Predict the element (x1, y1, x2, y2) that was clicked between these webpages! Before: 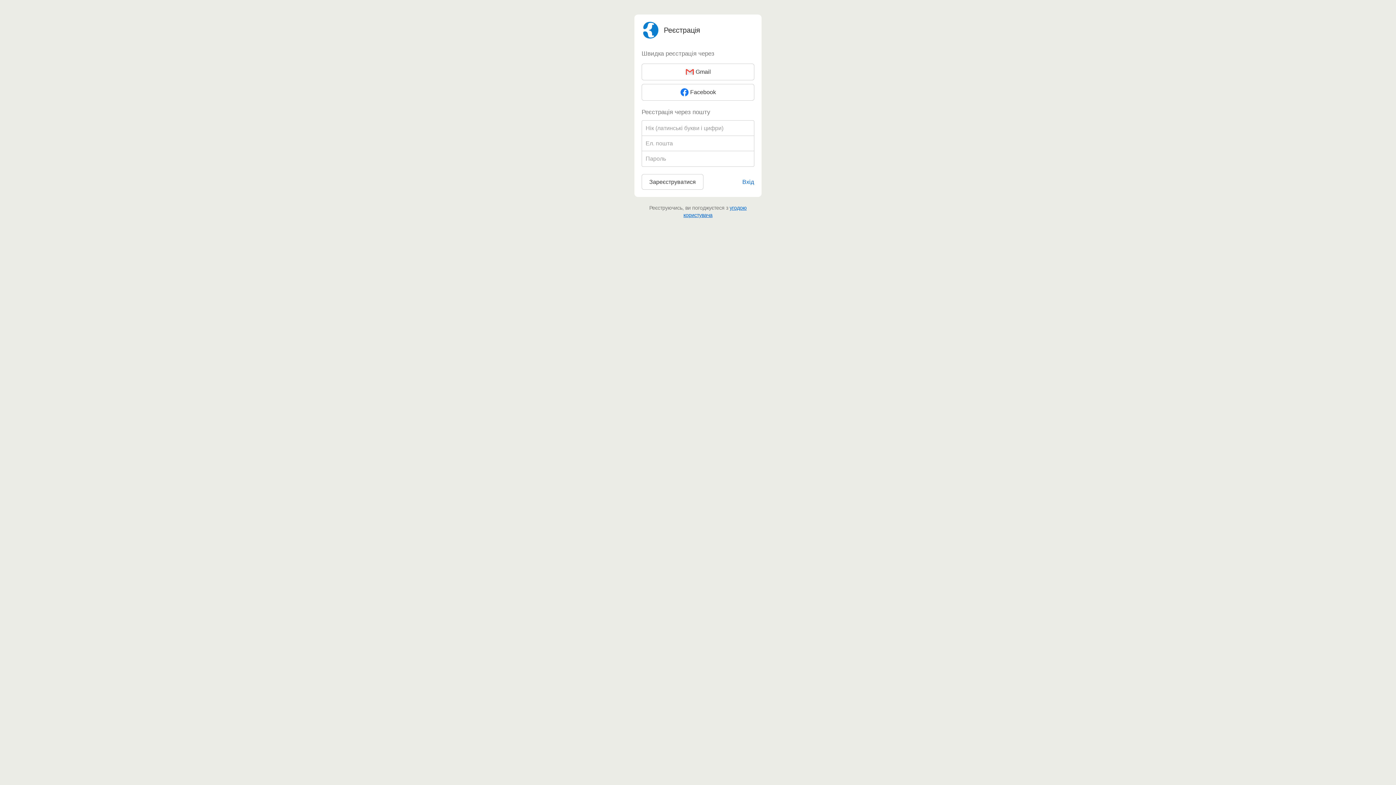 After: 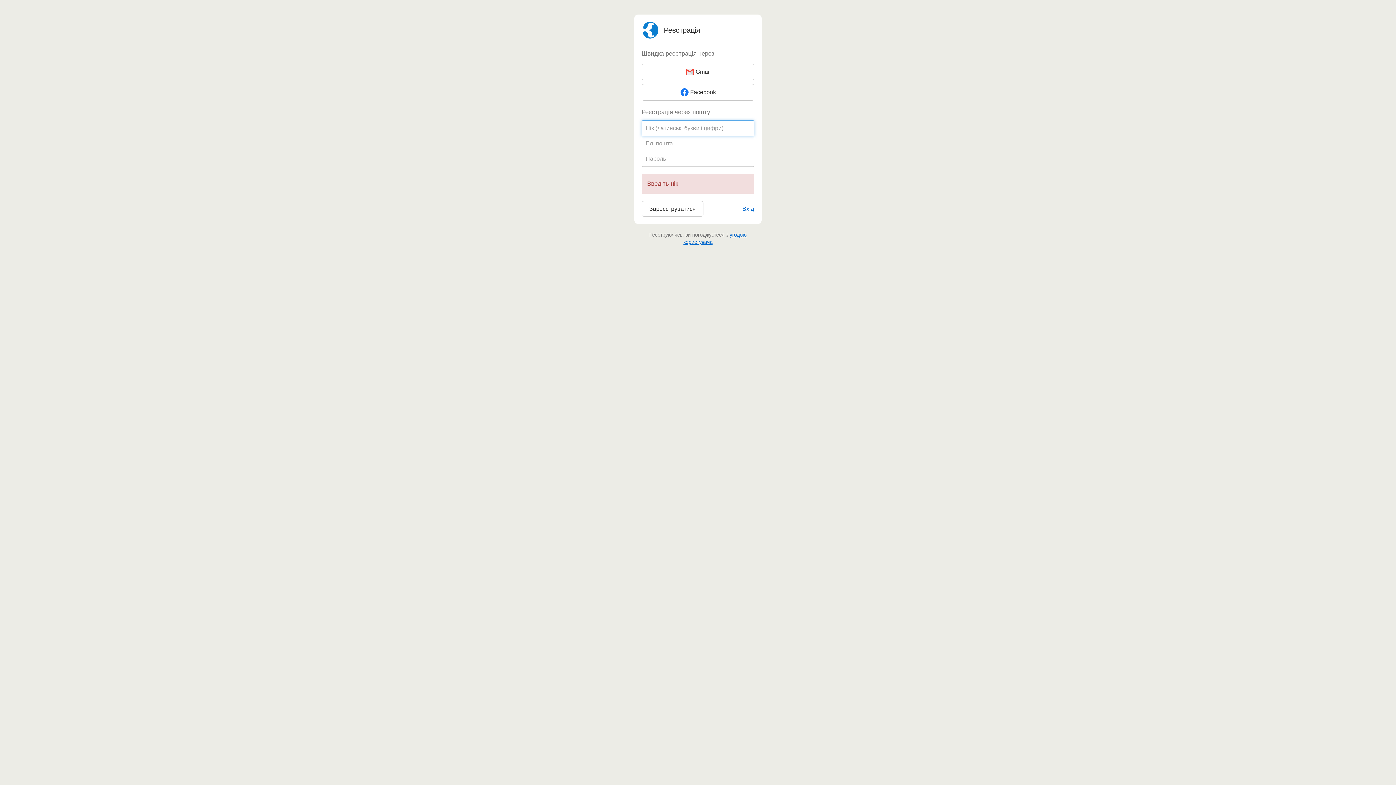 Action: bbox: (641, 174, 703, 189) label: Зареєструватися